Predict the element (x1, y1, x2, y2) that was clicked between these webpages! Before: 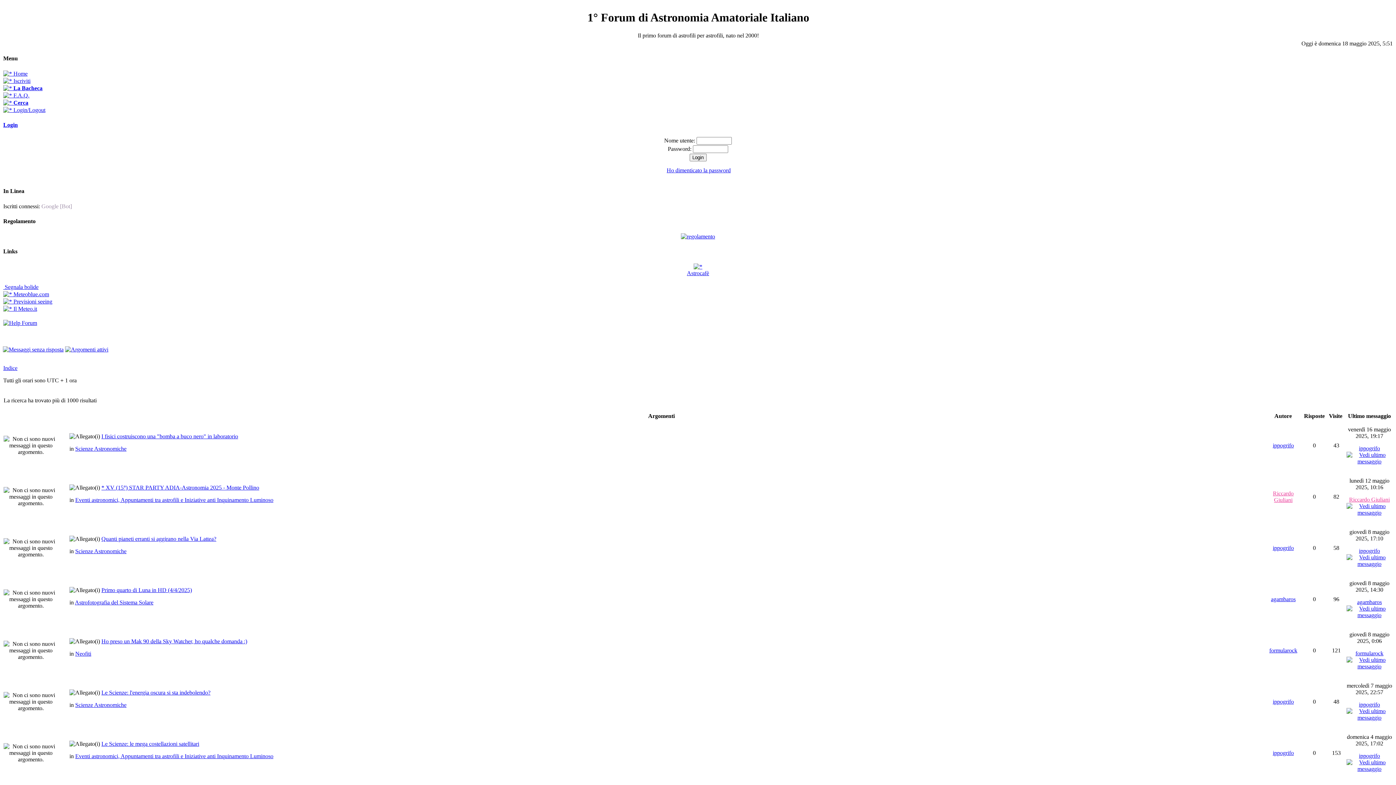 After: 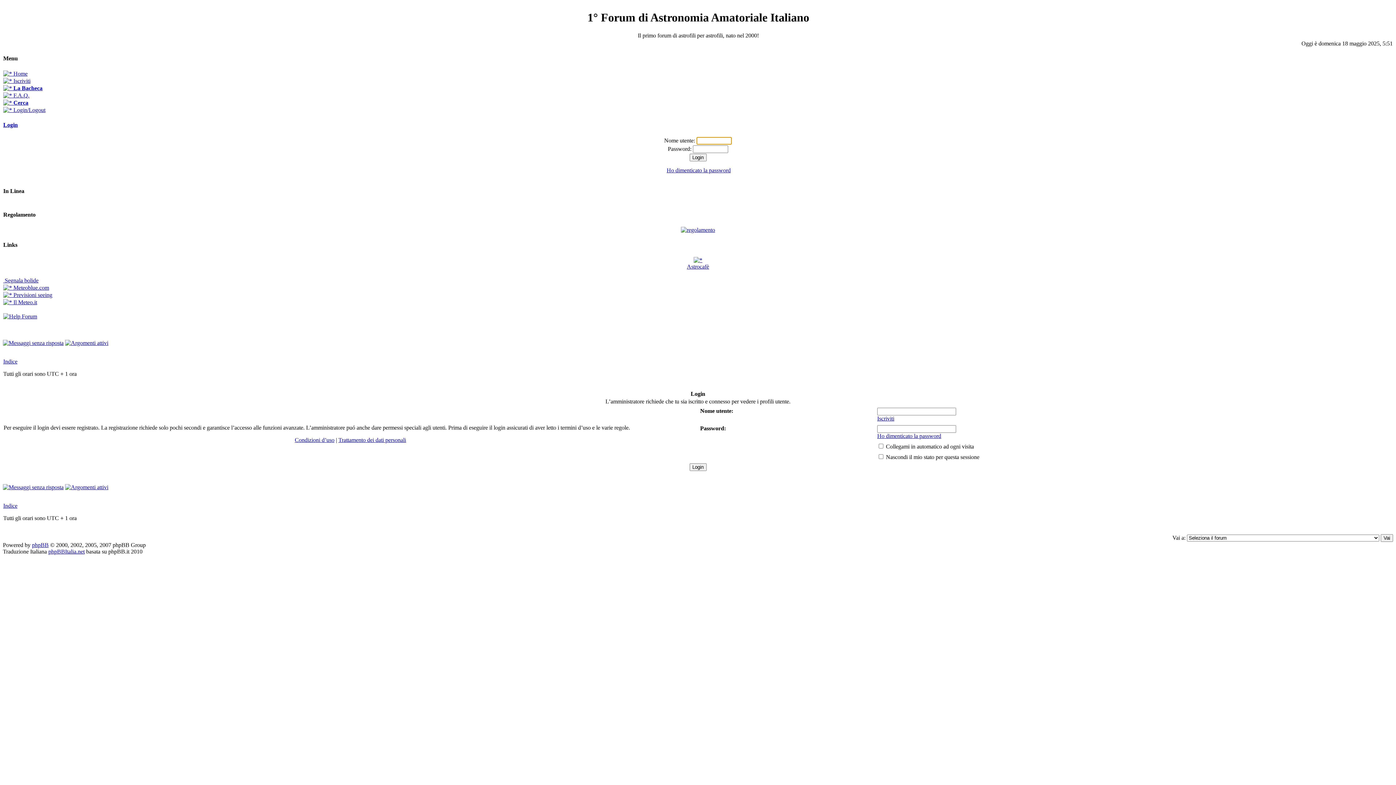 Action: label: ippogrifo bbox: (1273, 545, 1294, 551)